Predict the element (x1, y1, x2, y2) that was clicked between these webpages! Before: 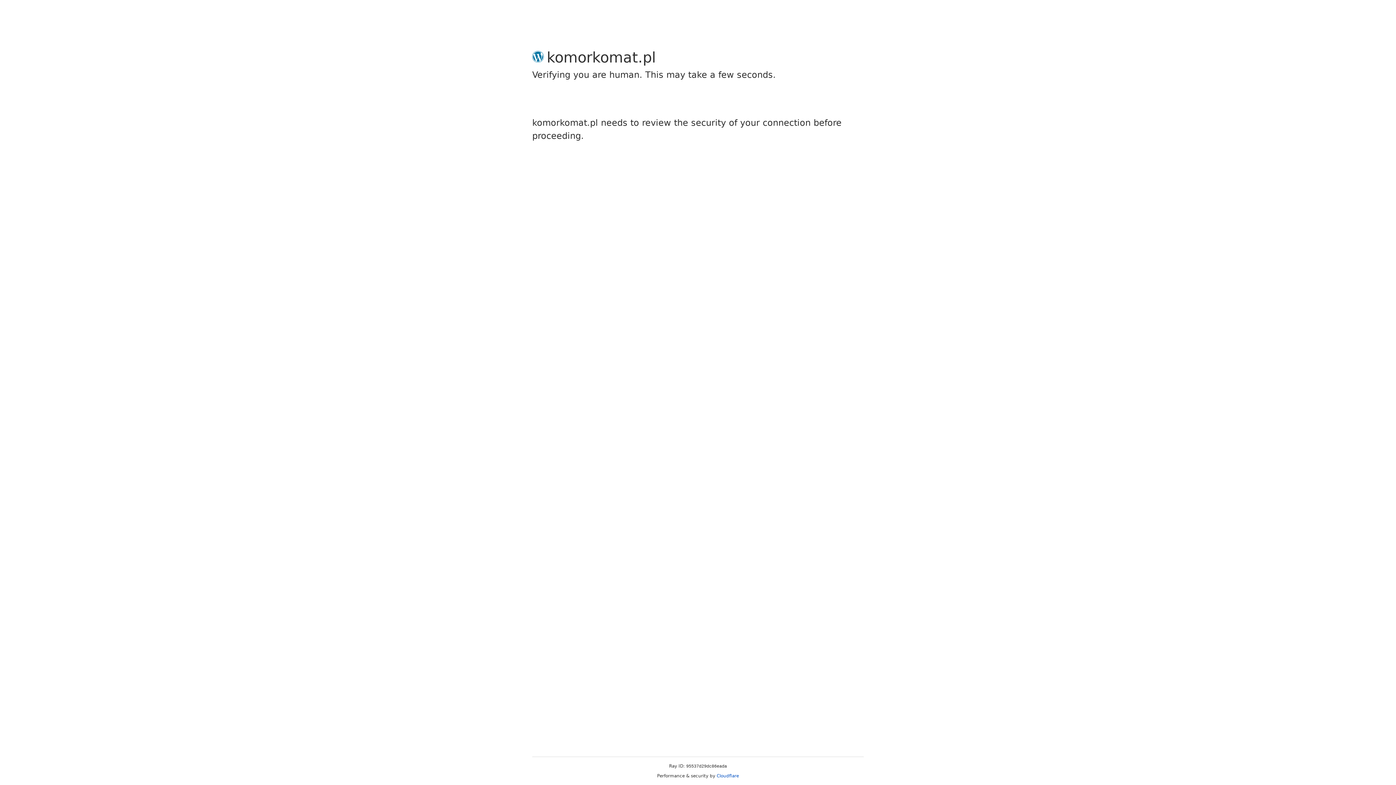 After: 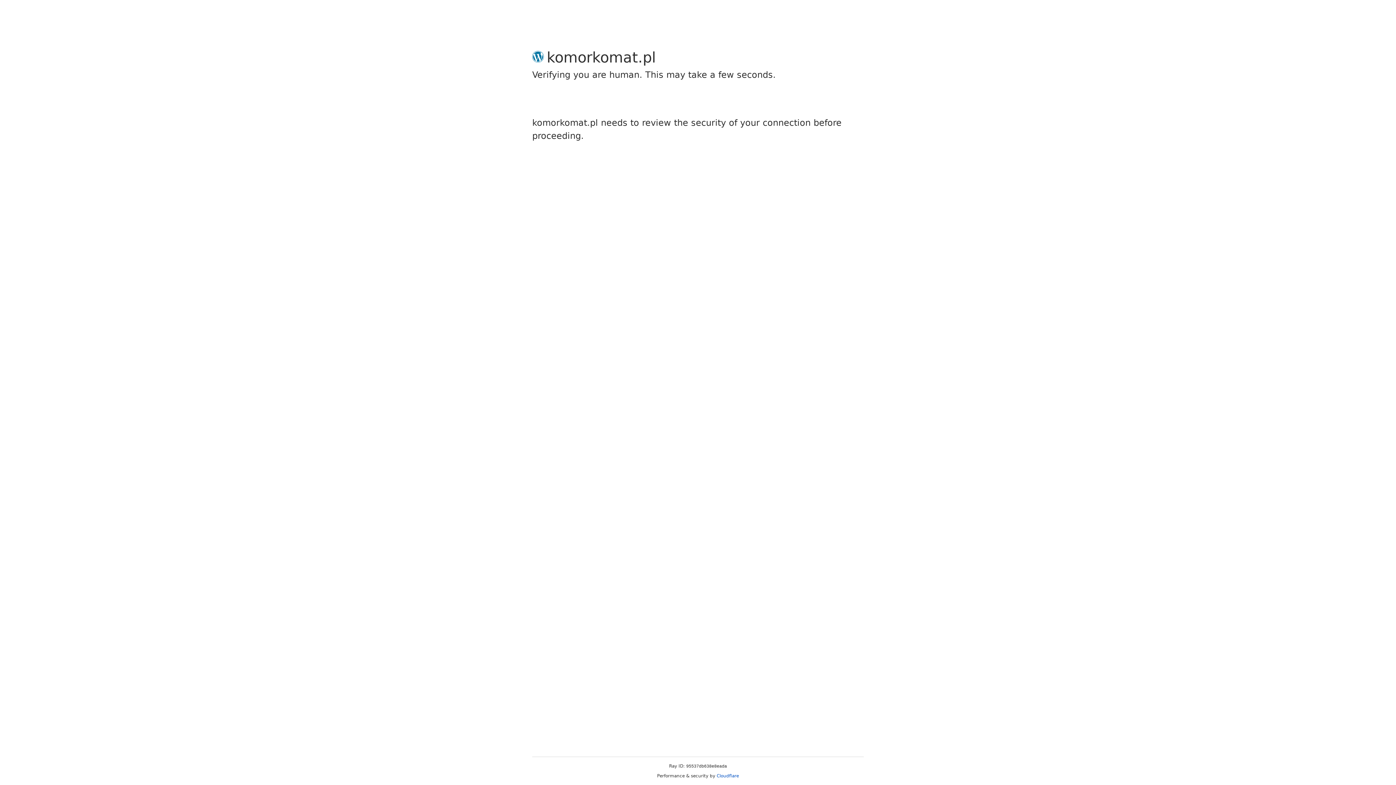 Action: bbox: (716, 773, 739, 778) label: Cloudflare